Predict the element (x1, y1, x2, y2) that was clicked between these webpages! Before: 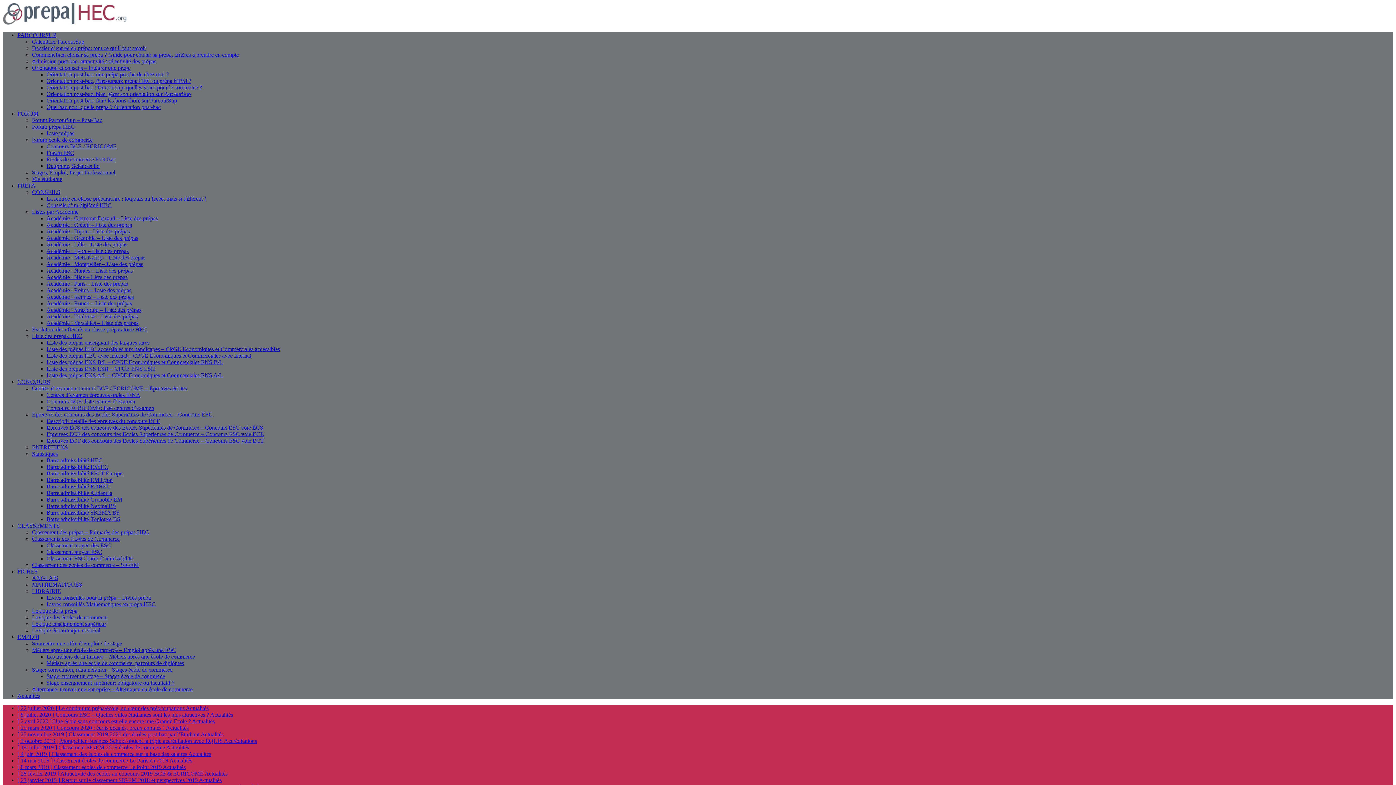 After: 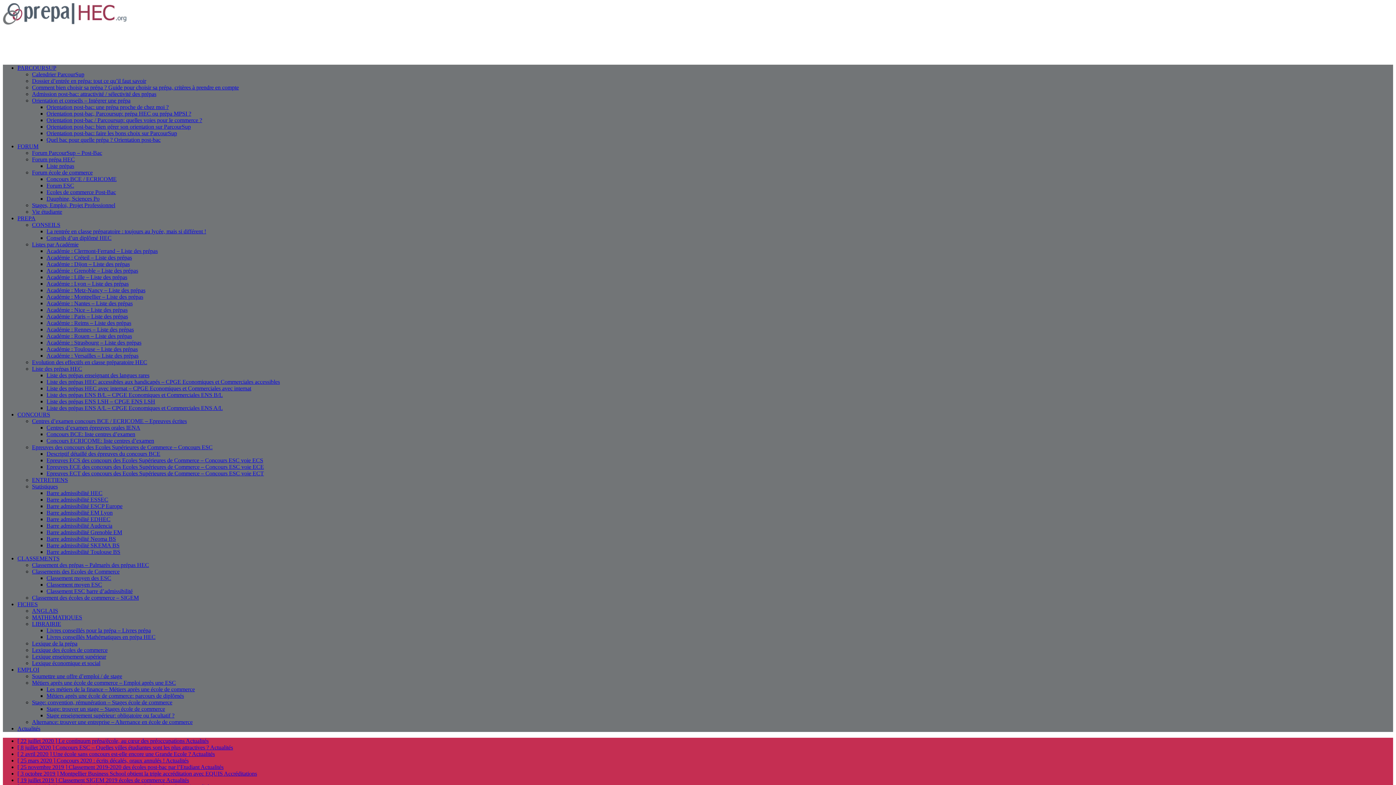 Action: bbox: (17, 705, 208, 711) label: [ 22 juillet 2020 ] Le continuum prépa/école, au cœur des préoccupations Actualités